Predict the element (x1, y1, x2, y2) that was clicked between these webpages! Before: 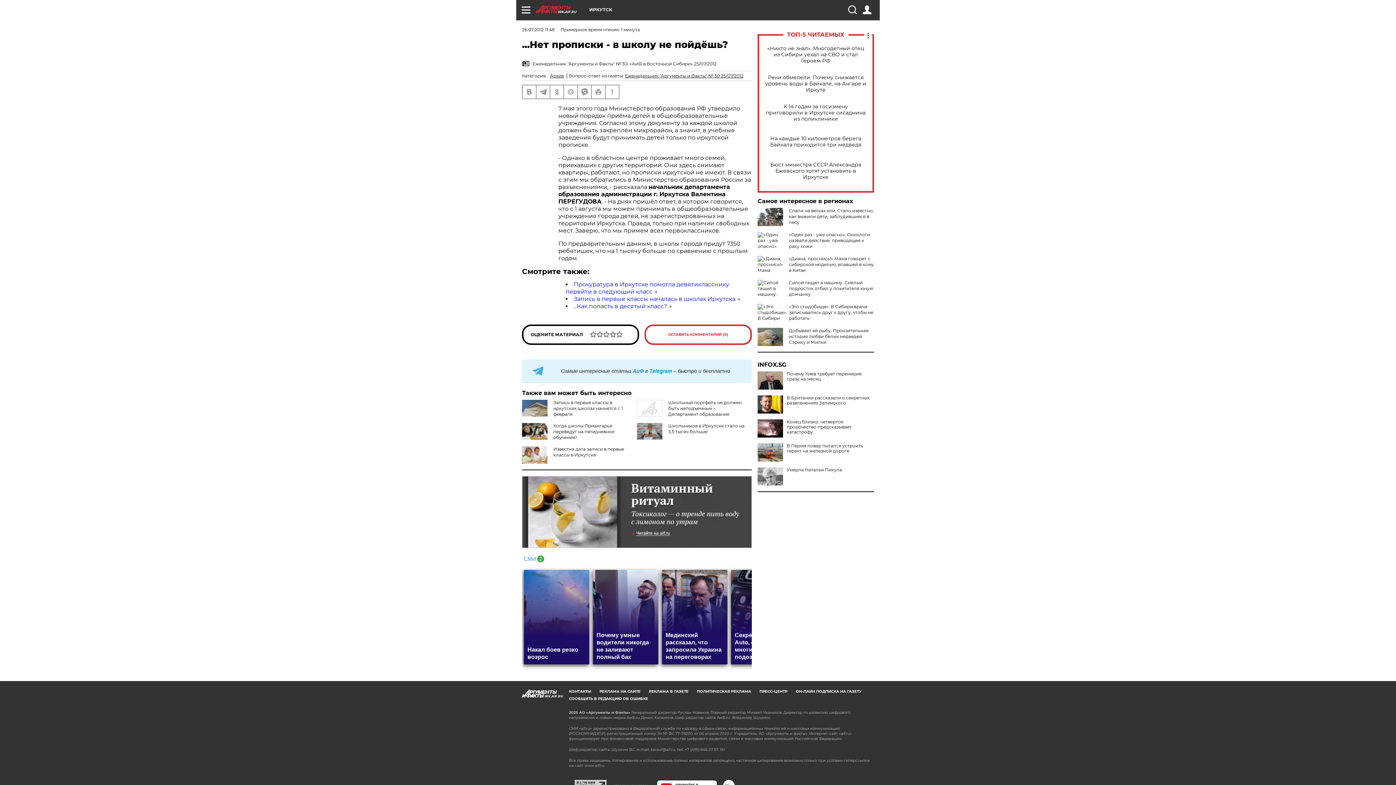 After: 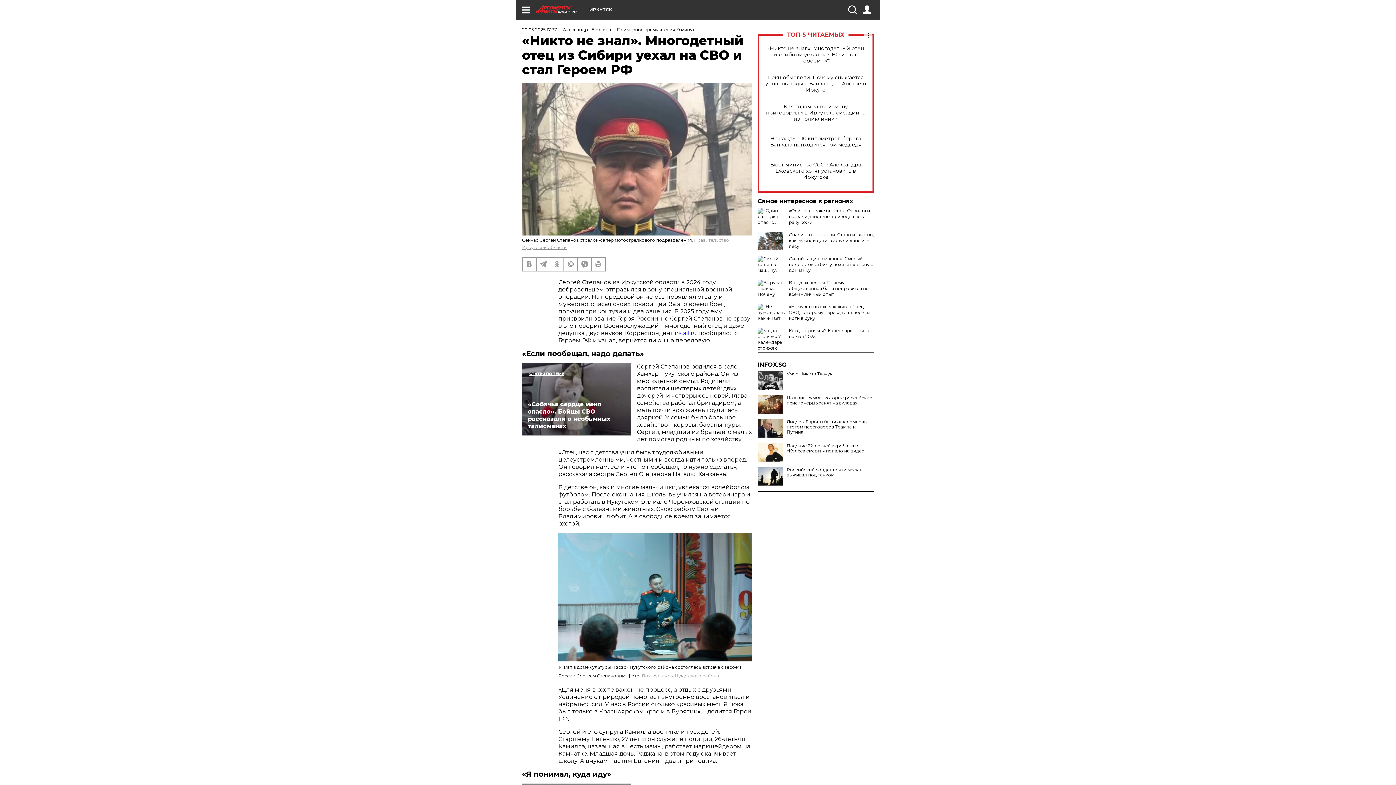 Action: bbox: (765, 45, 866, 63) label: «Никто не знал». Многодетный отец из Сибири уехал на СВО и стал Героем РФ